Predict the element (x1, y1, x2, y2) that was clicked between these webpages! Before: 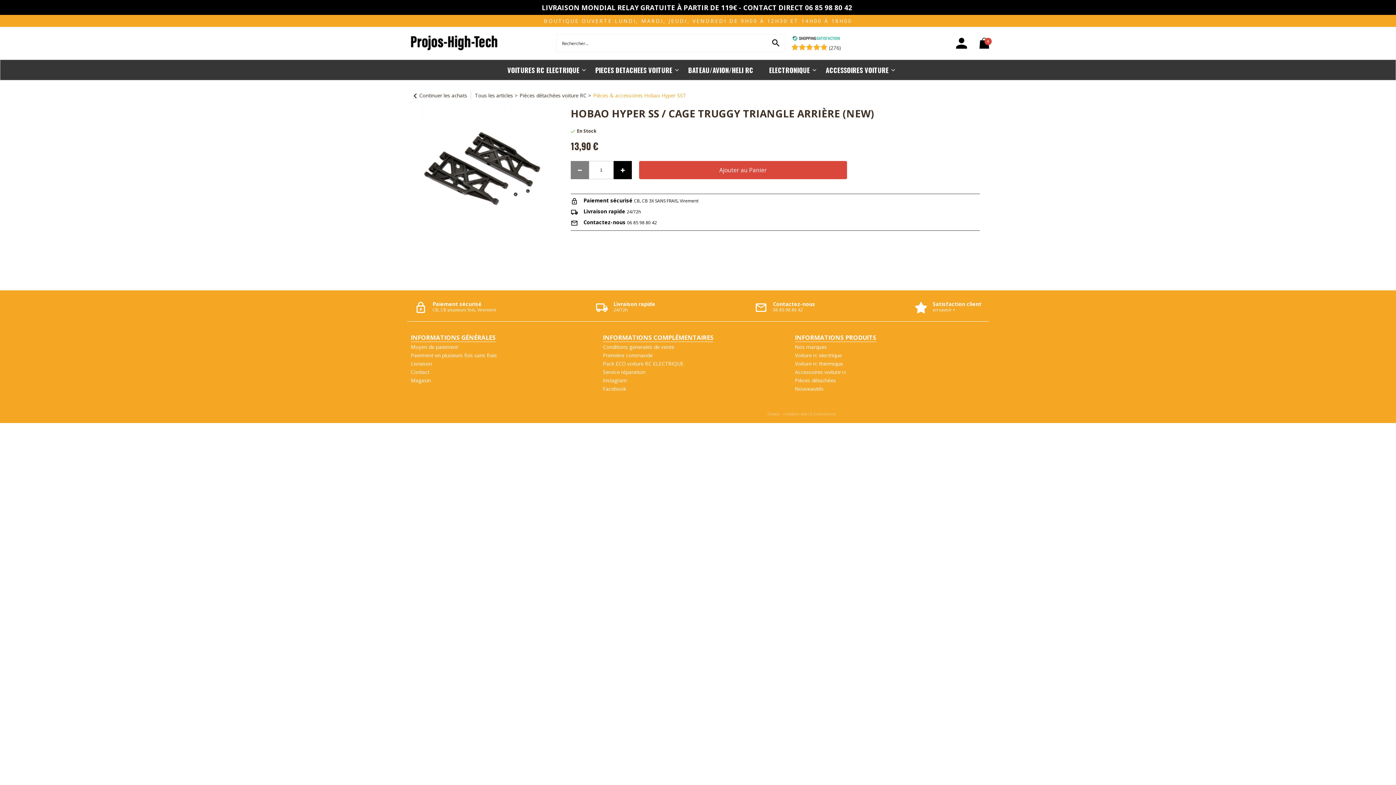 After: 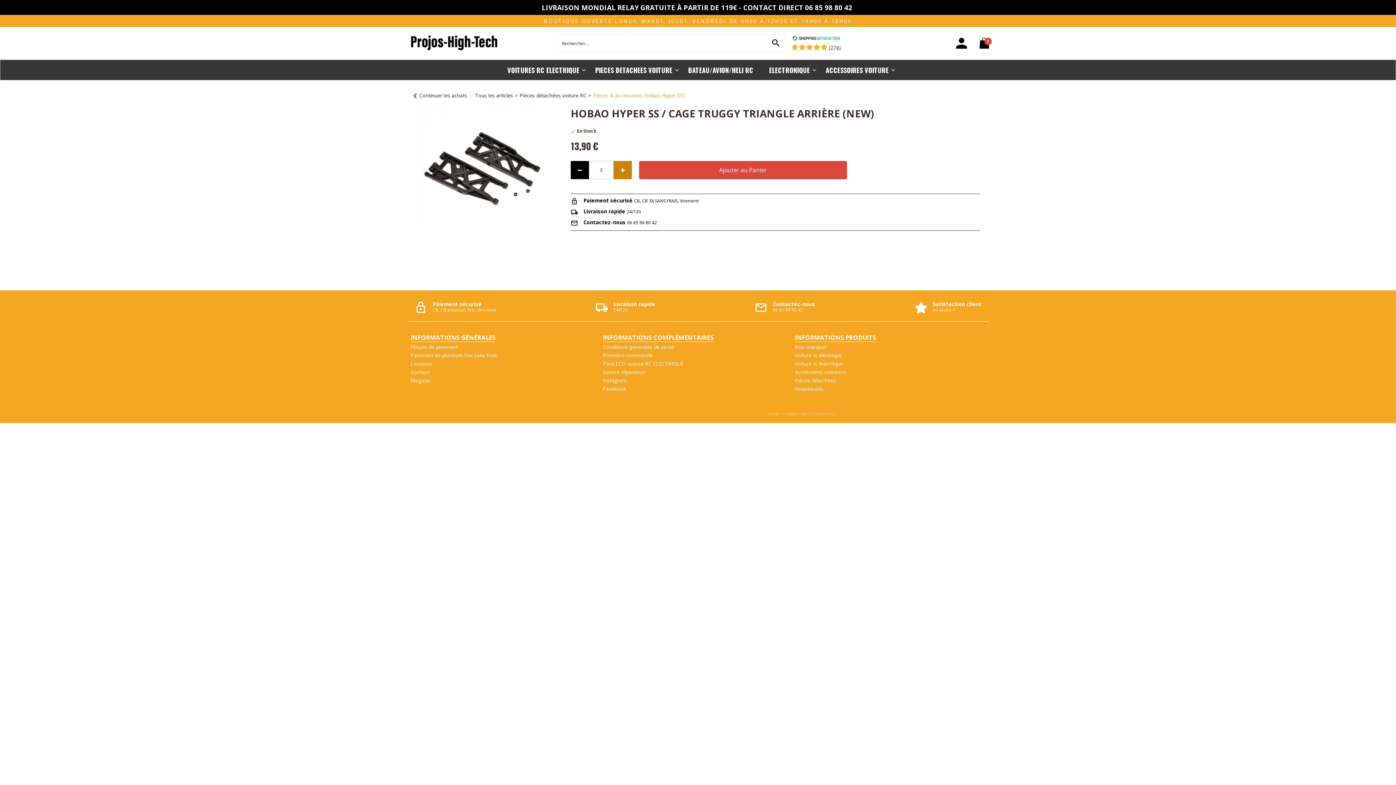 Action: bbox: (613, 161, 632, 179)